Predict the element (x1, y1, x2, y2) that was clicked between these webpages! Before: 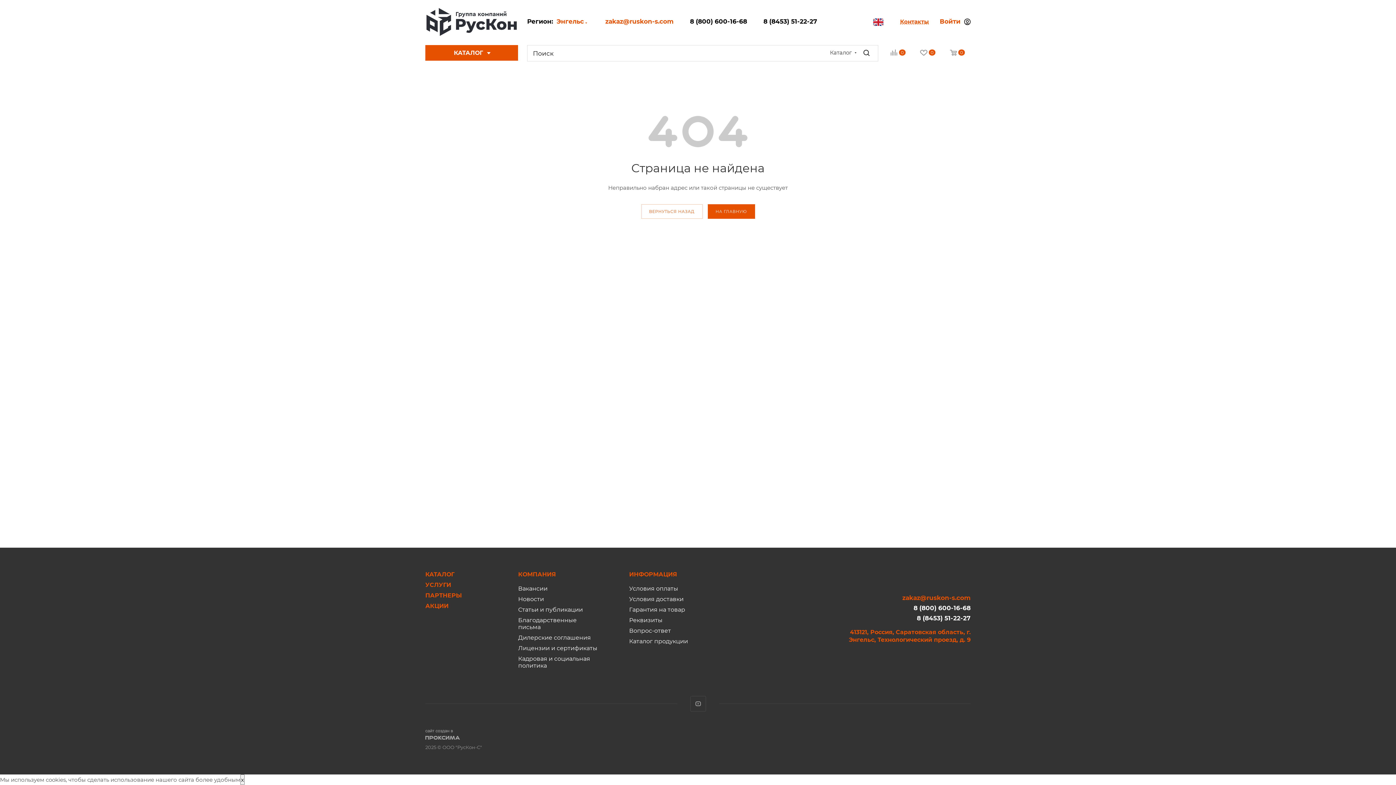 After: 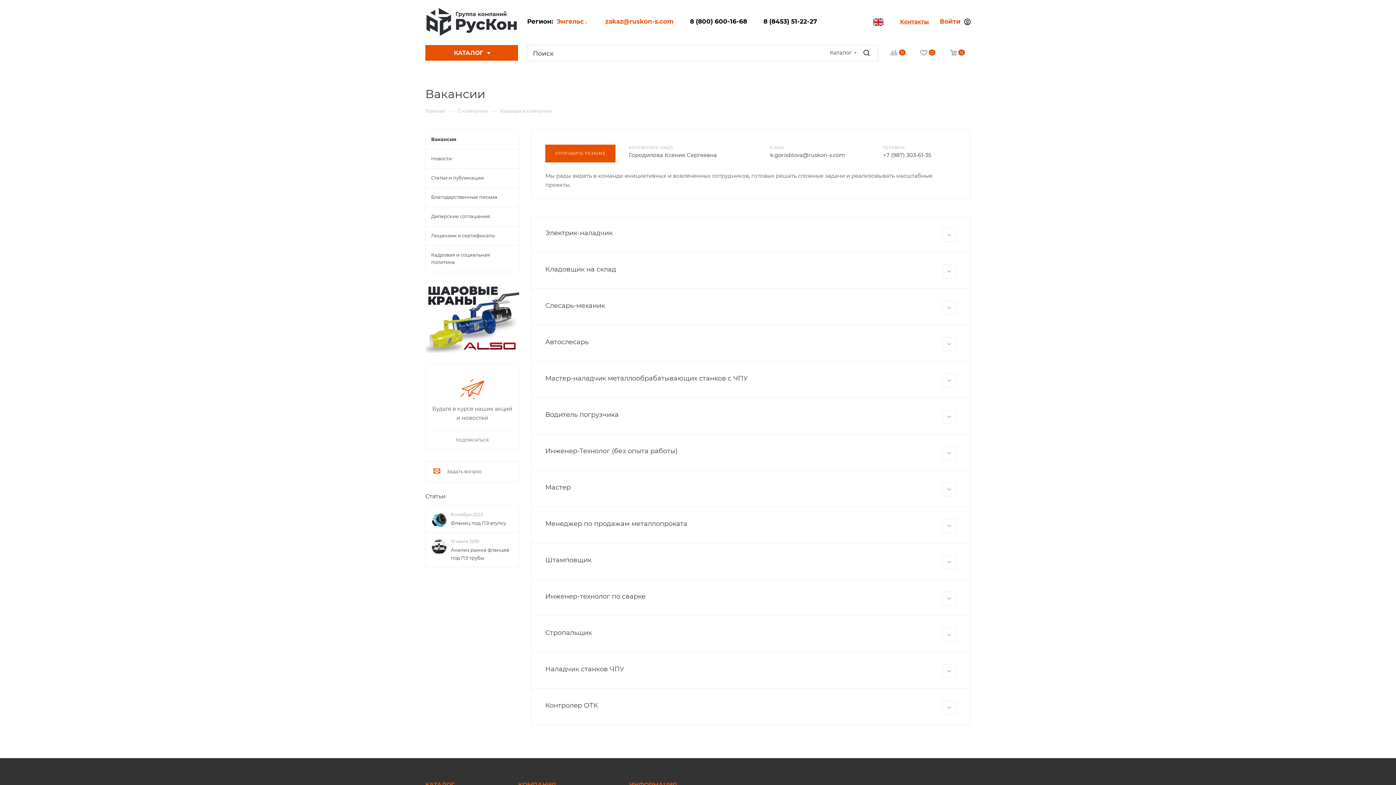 Action: label: Вакансии bbox: (518, 585, 547, 592)